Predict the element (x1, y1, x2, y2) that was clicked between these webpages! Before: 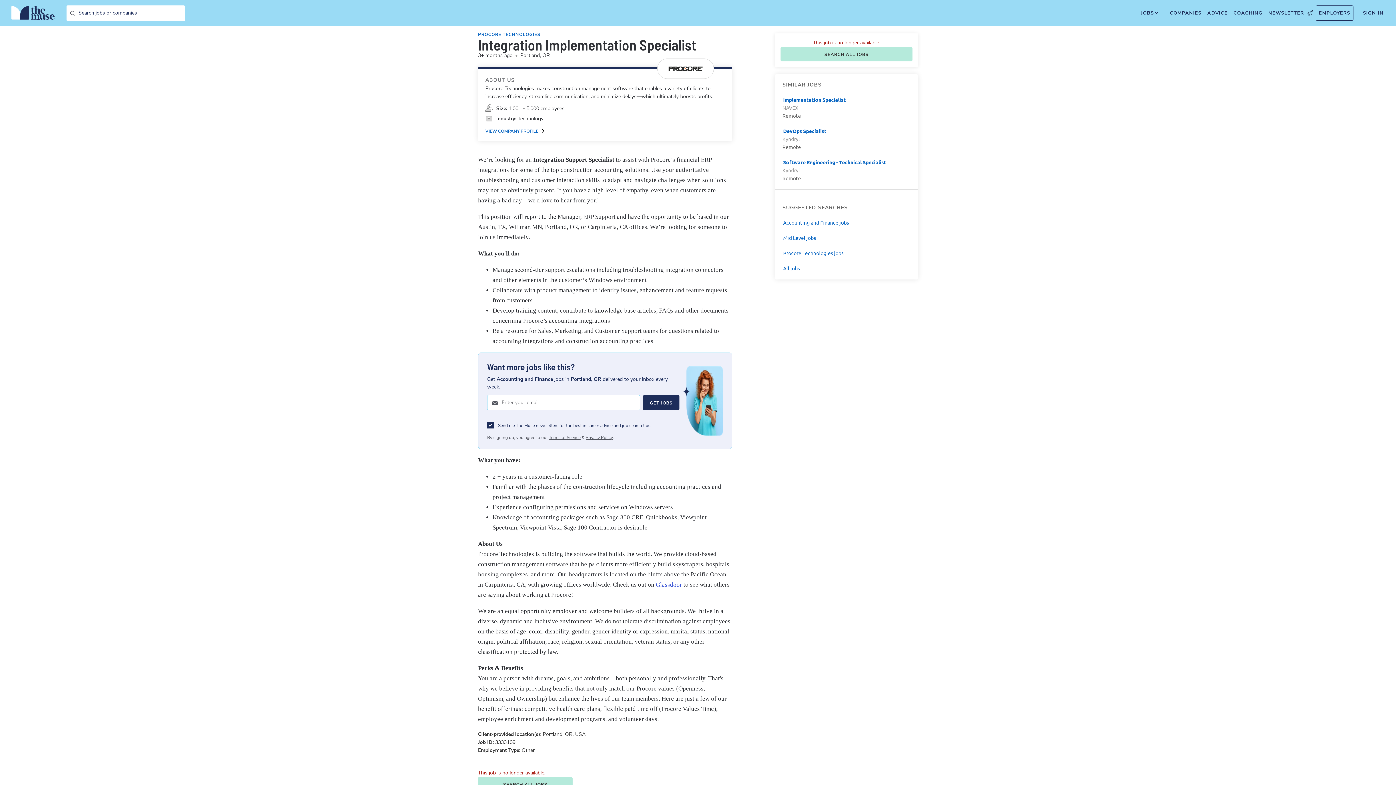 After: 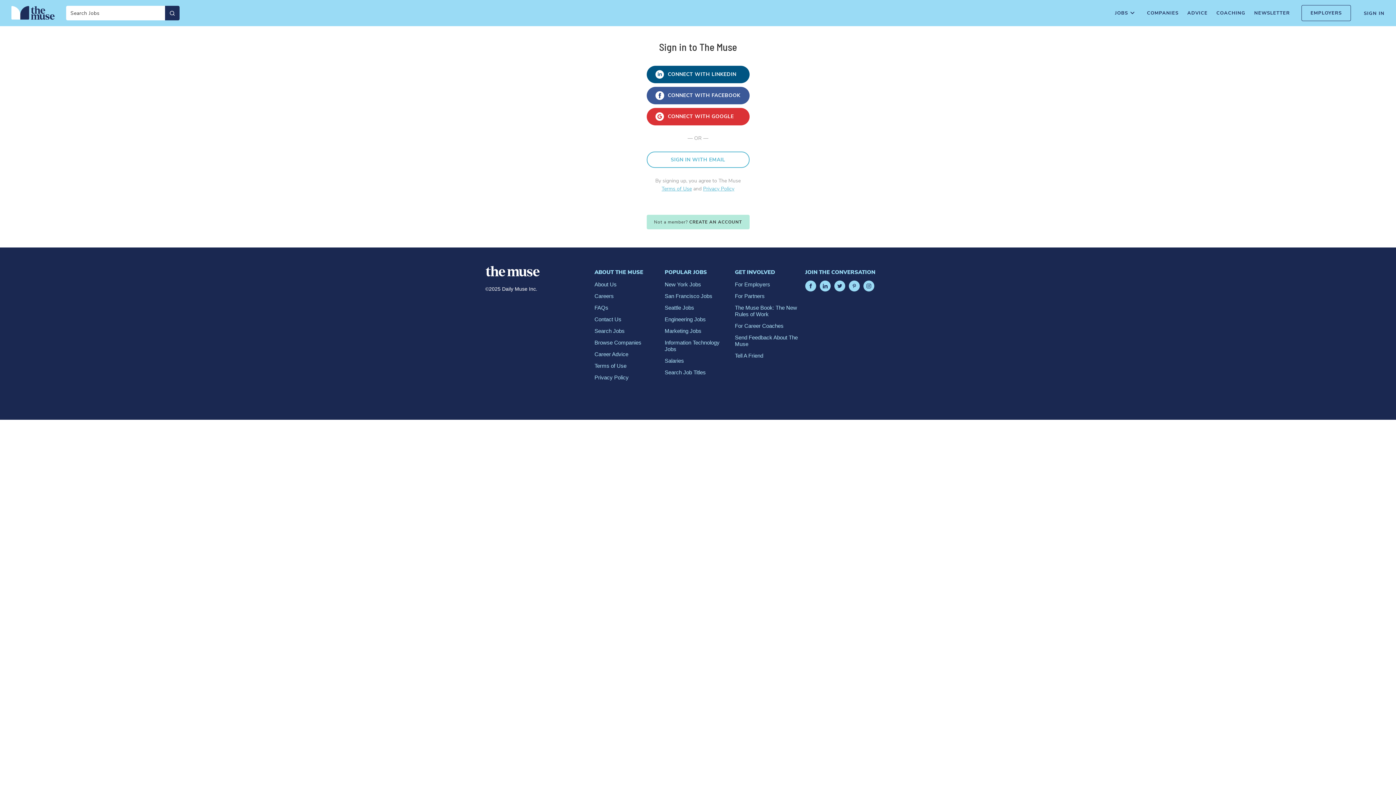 Action: bbox: (1360, 5, 1386, 20) label: Sign In